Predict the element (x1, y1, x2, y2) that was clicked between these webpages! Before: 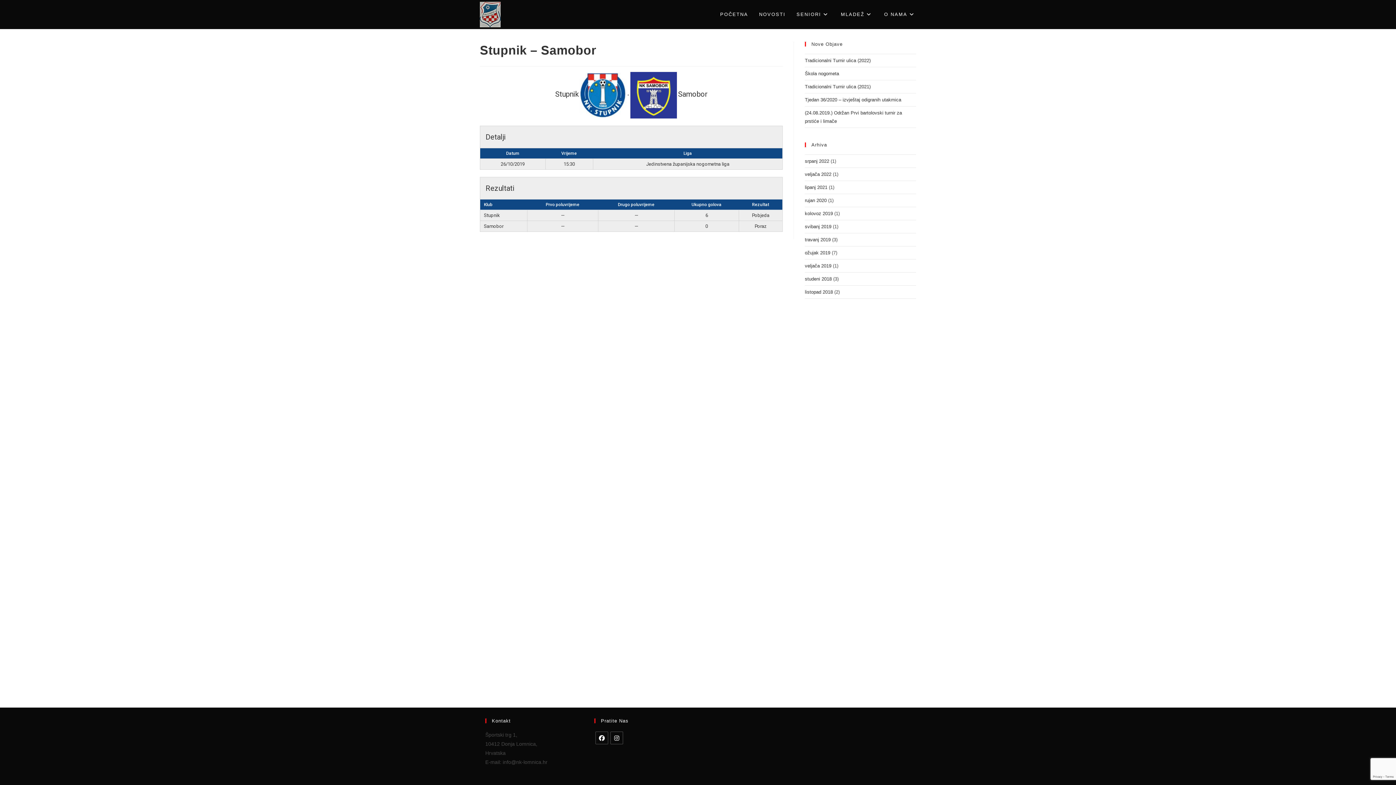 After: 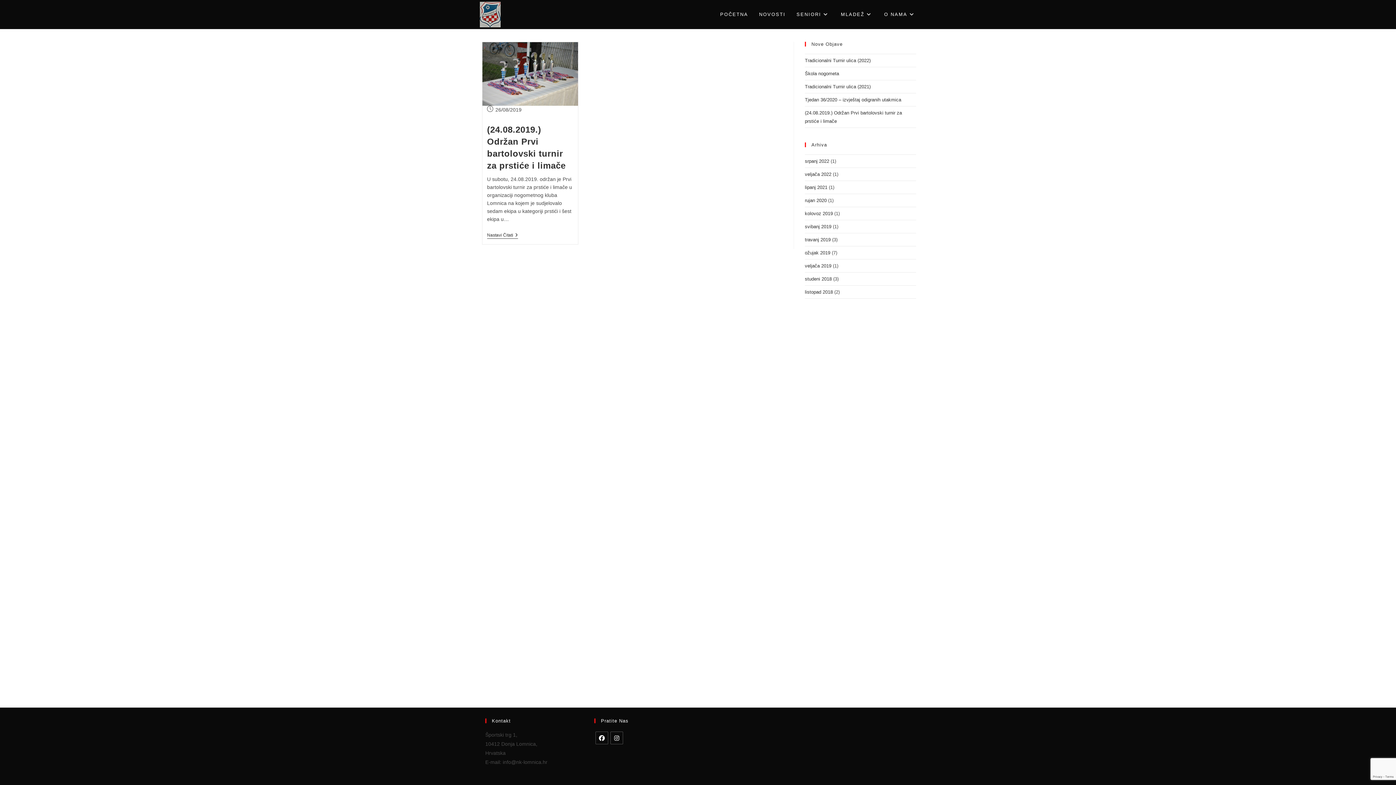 Action: bbox: (805, 210, 833, 216) label: kolovoz 2019